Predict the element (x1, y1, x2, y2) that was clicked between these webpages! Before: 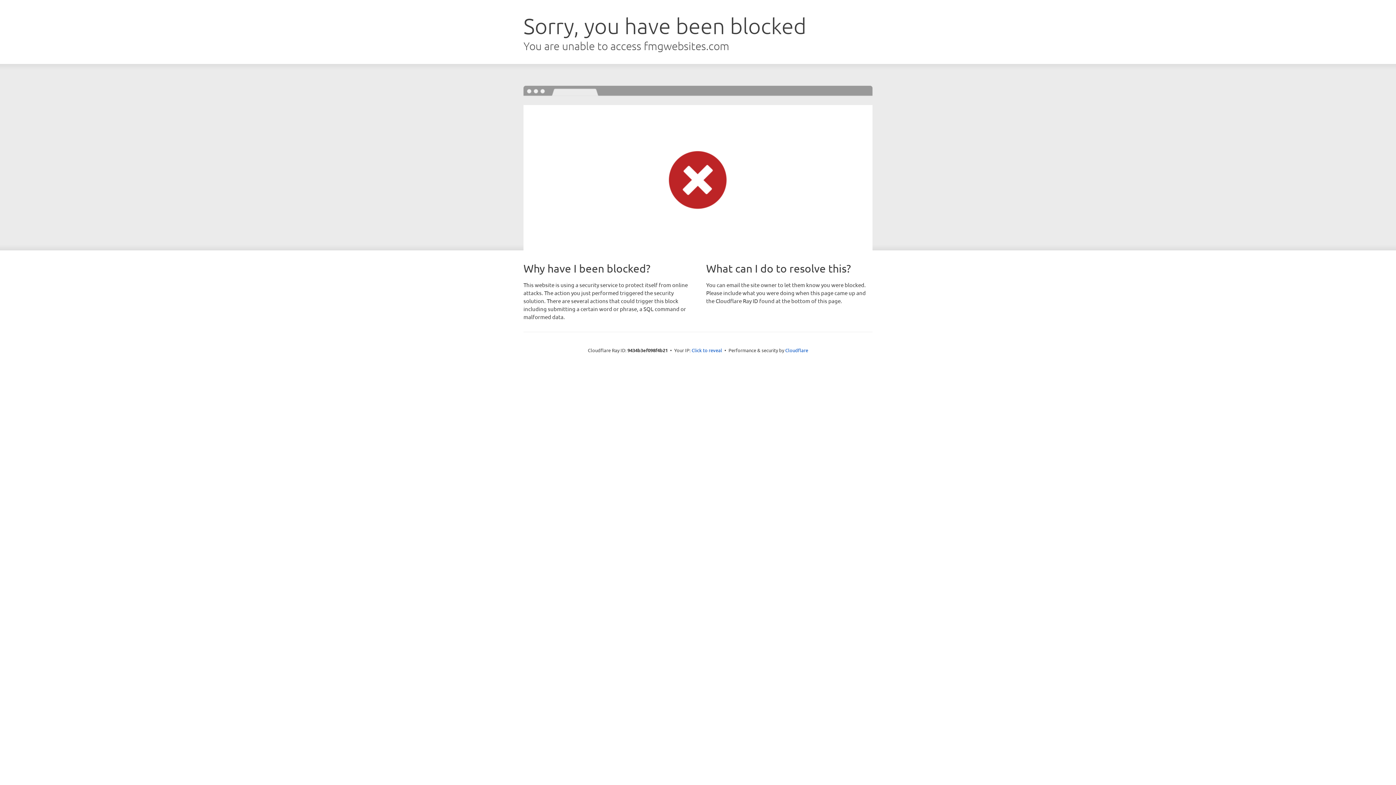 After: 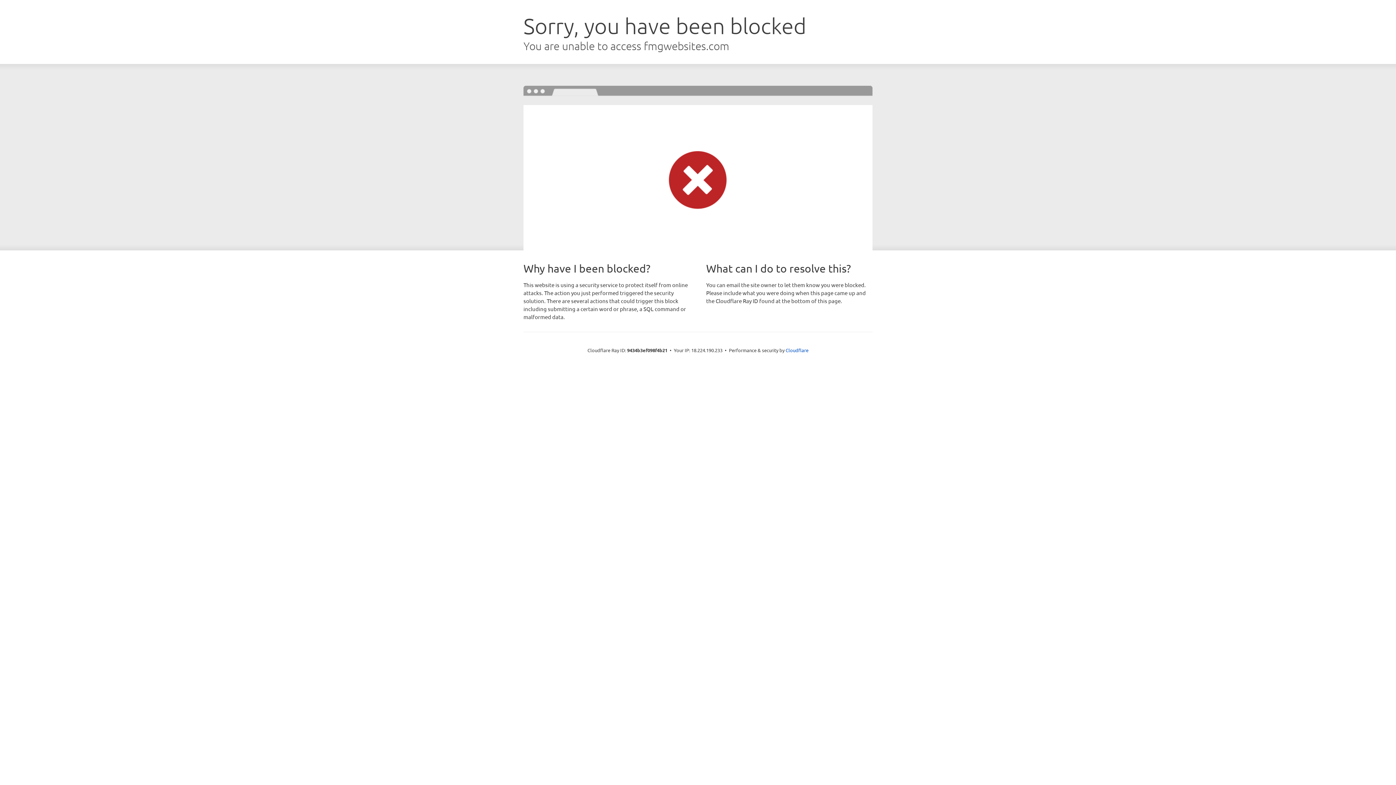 Action: label: Click to reveal bbox: (691, 346, 722, 353)